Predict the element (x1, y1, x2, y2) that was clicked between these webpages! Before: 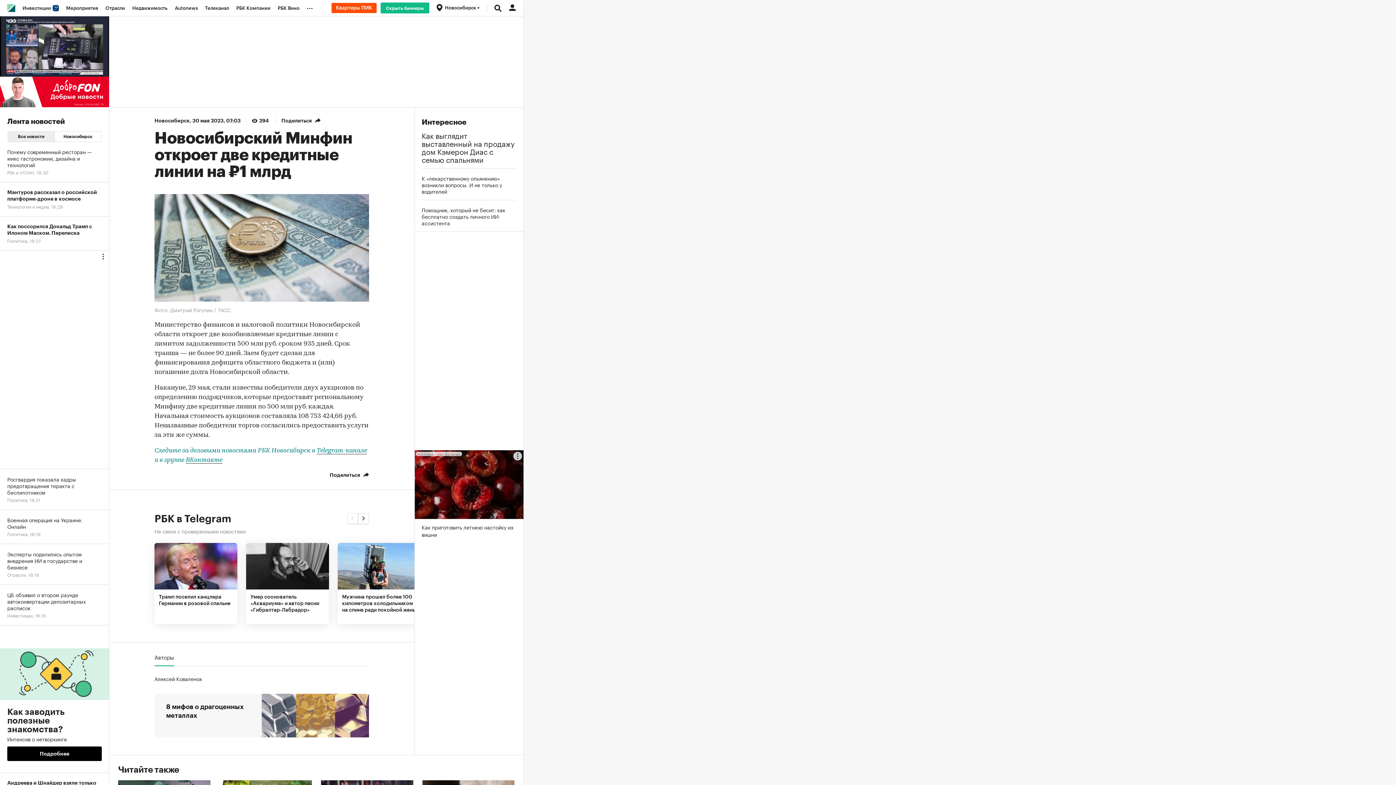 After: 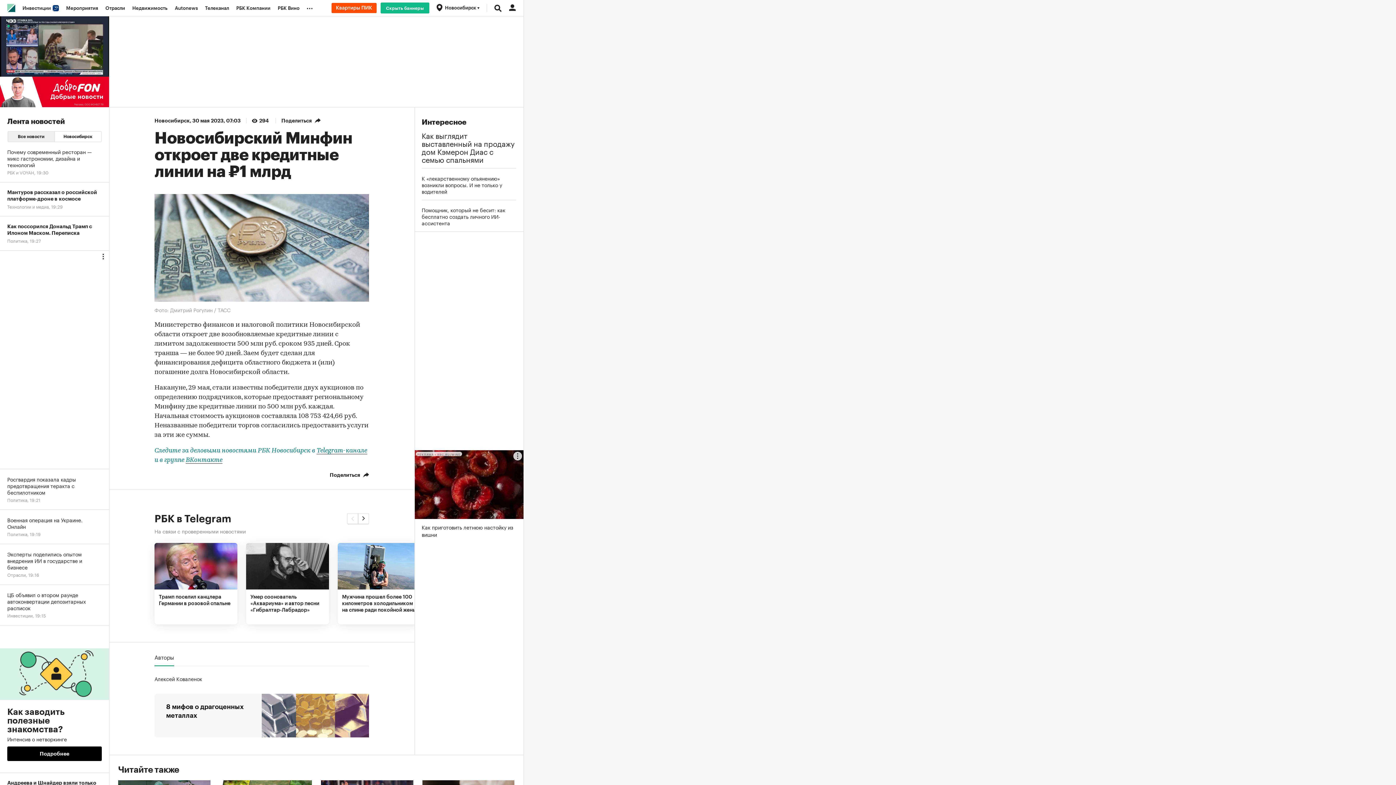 Action: label: Авторы bbox: (154, 653, 174, 666)